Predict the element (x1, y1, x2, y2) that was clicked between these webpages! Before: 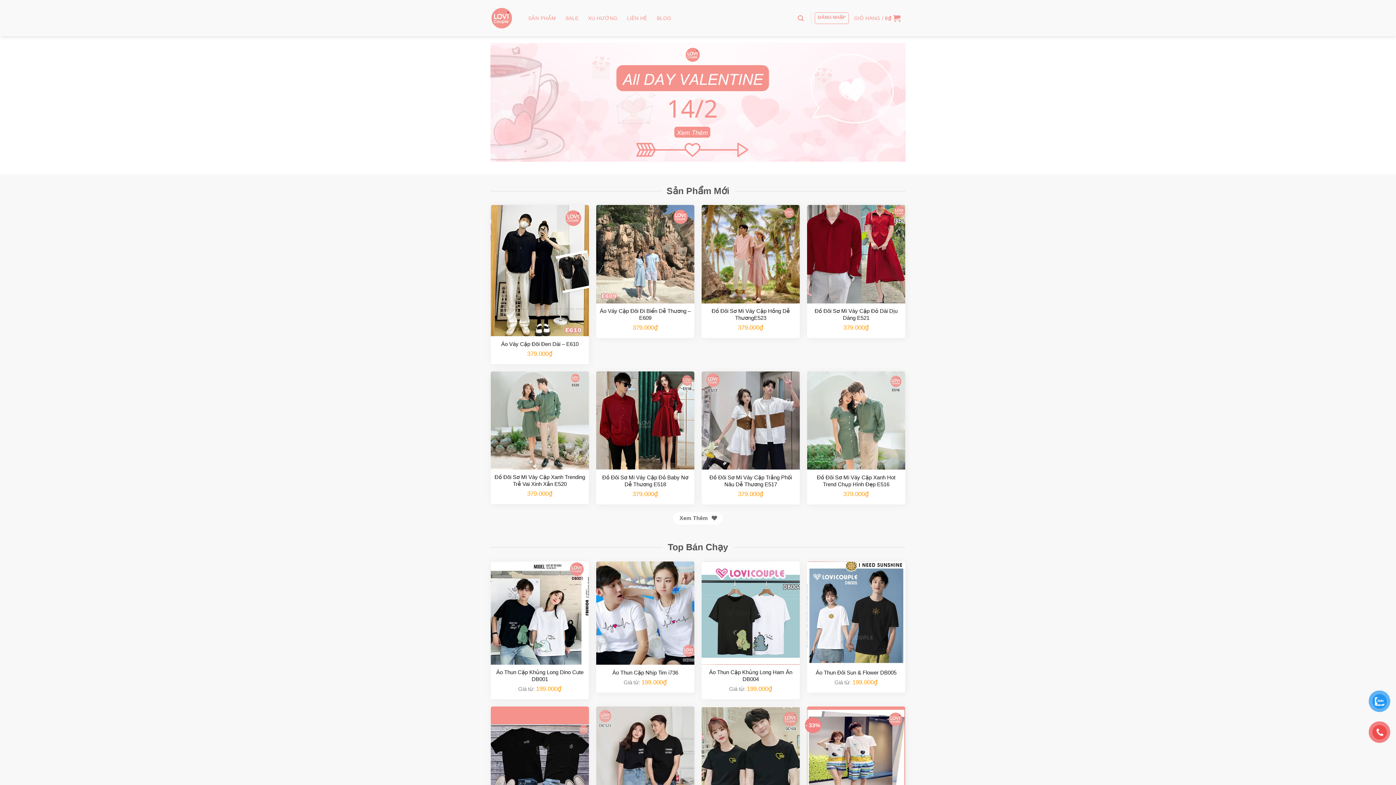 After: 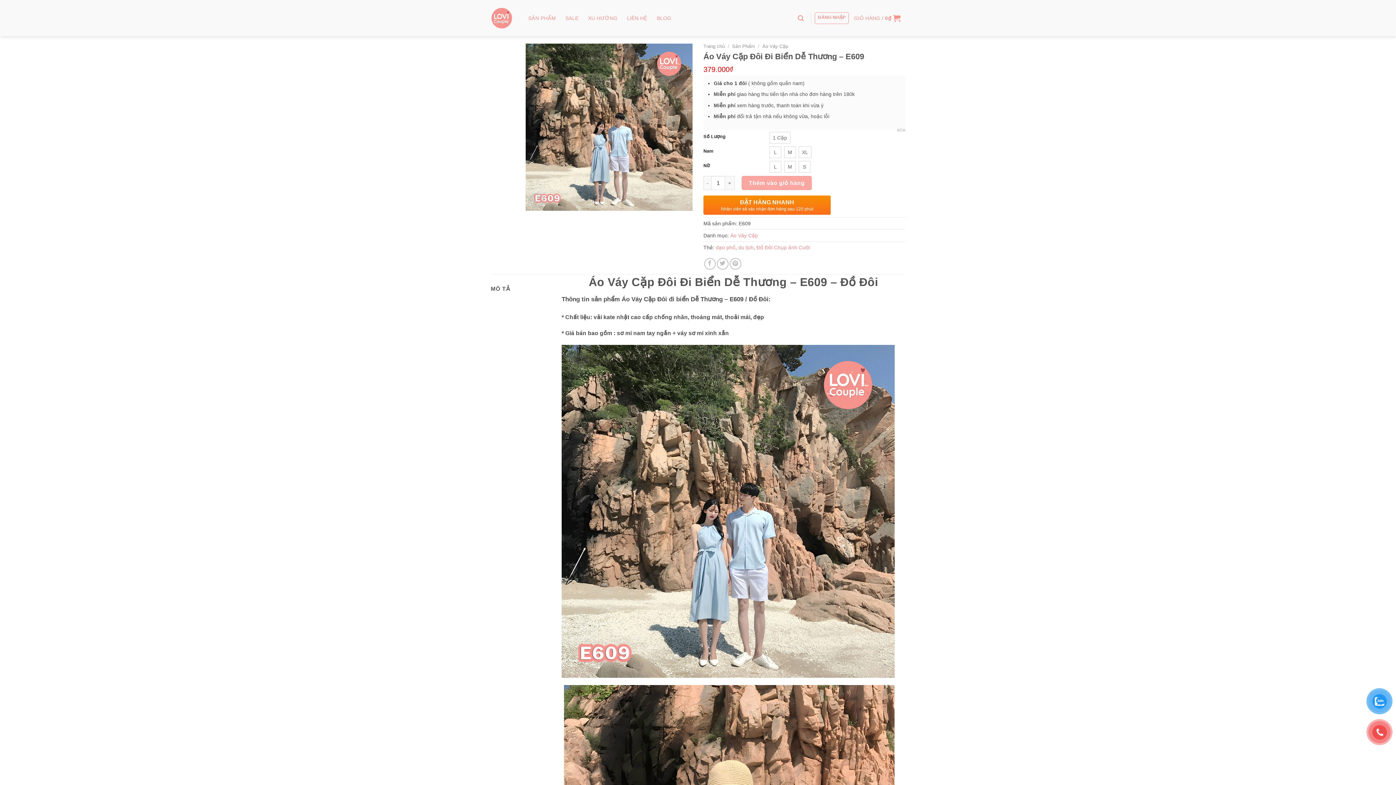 Action: label: Áo Váy Cặp Đôi Đi Biển Dễ Thương - E609 bbox: (596, 205, 694, 303)